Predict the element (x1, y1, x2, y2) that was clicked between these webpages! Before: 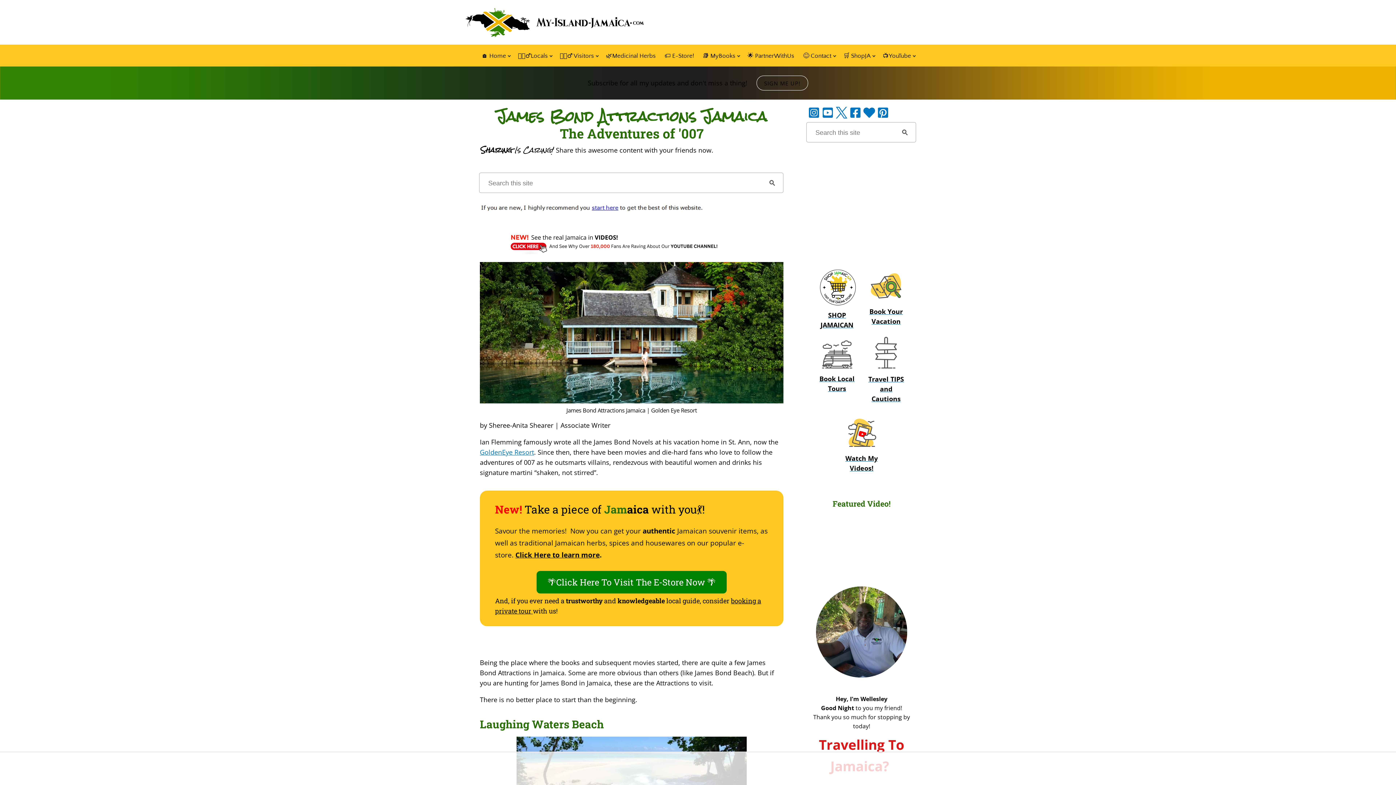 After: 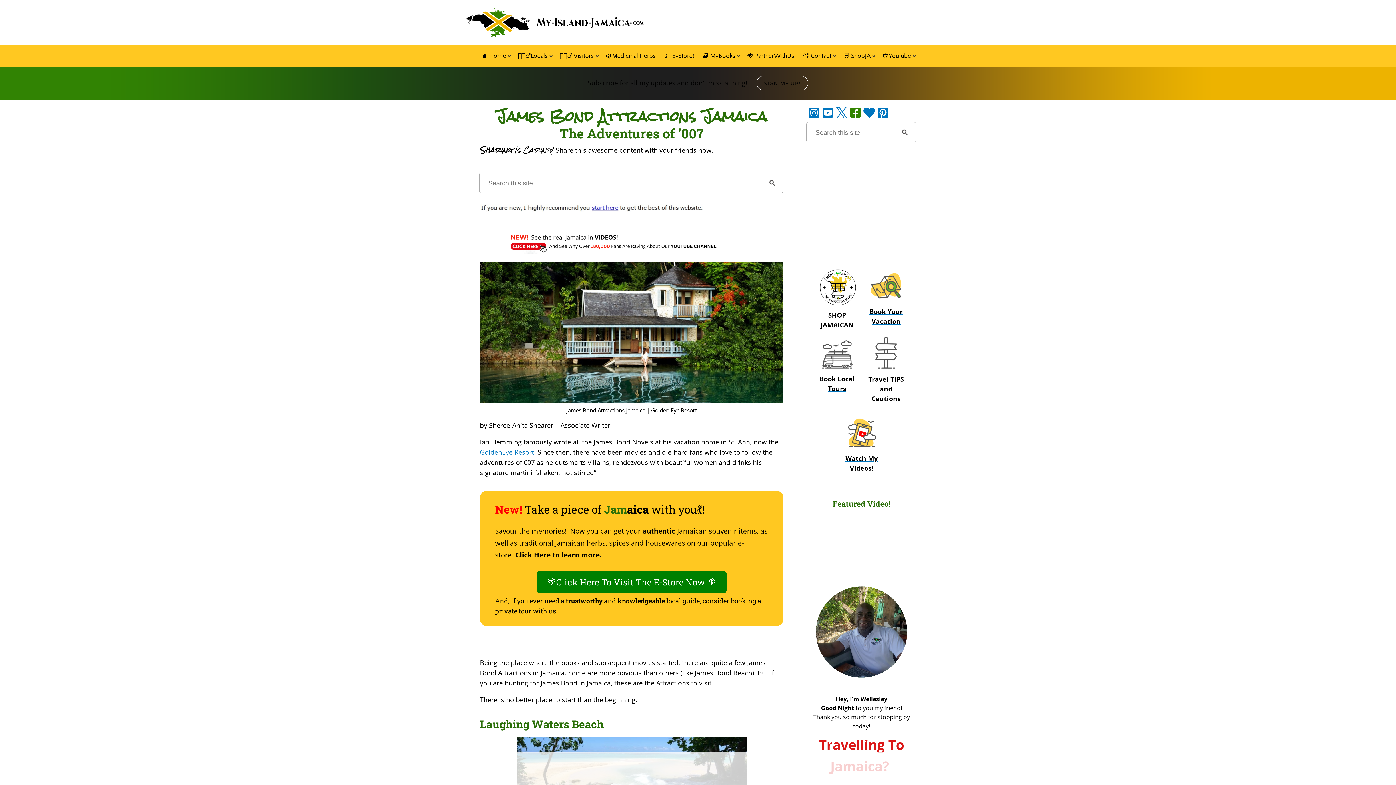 Action: bbox: (848, 108, 862, 116)